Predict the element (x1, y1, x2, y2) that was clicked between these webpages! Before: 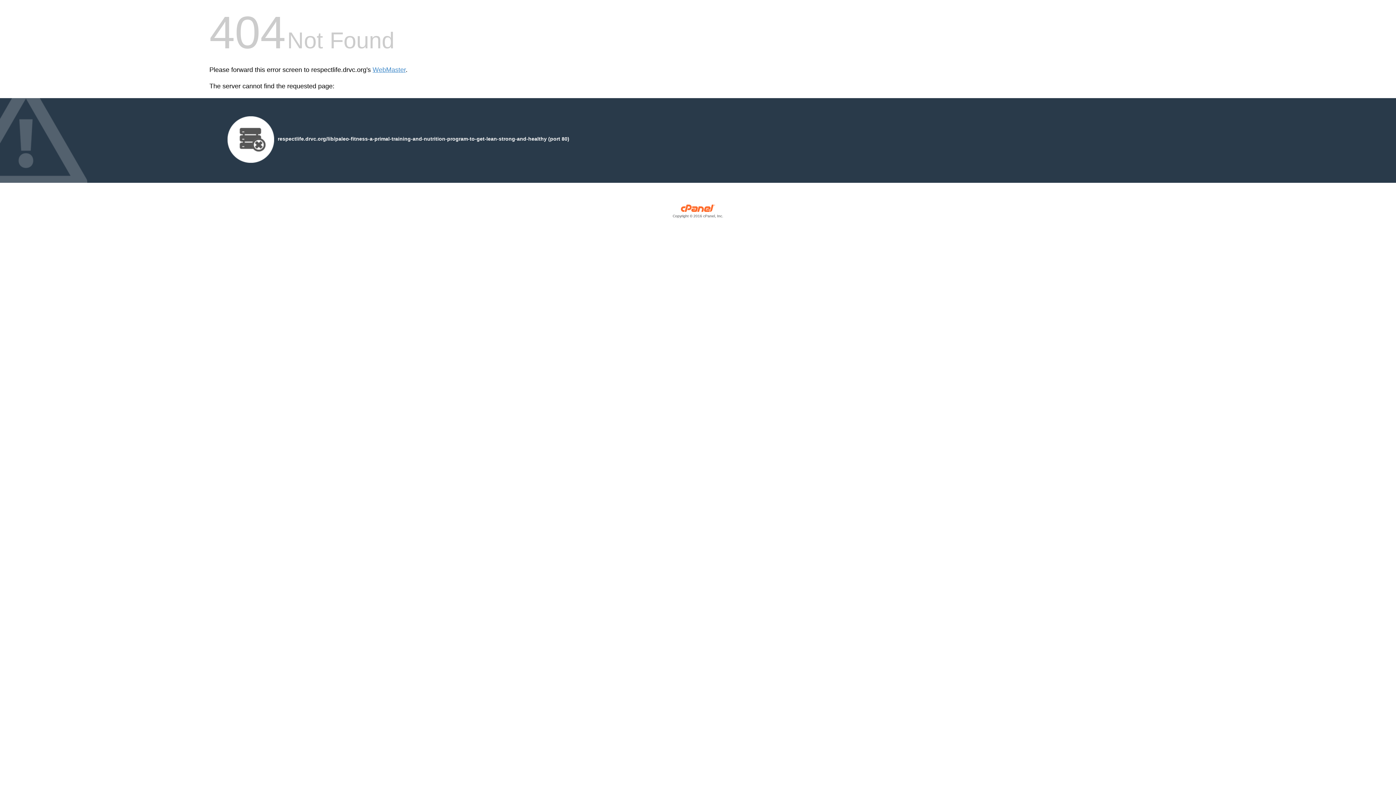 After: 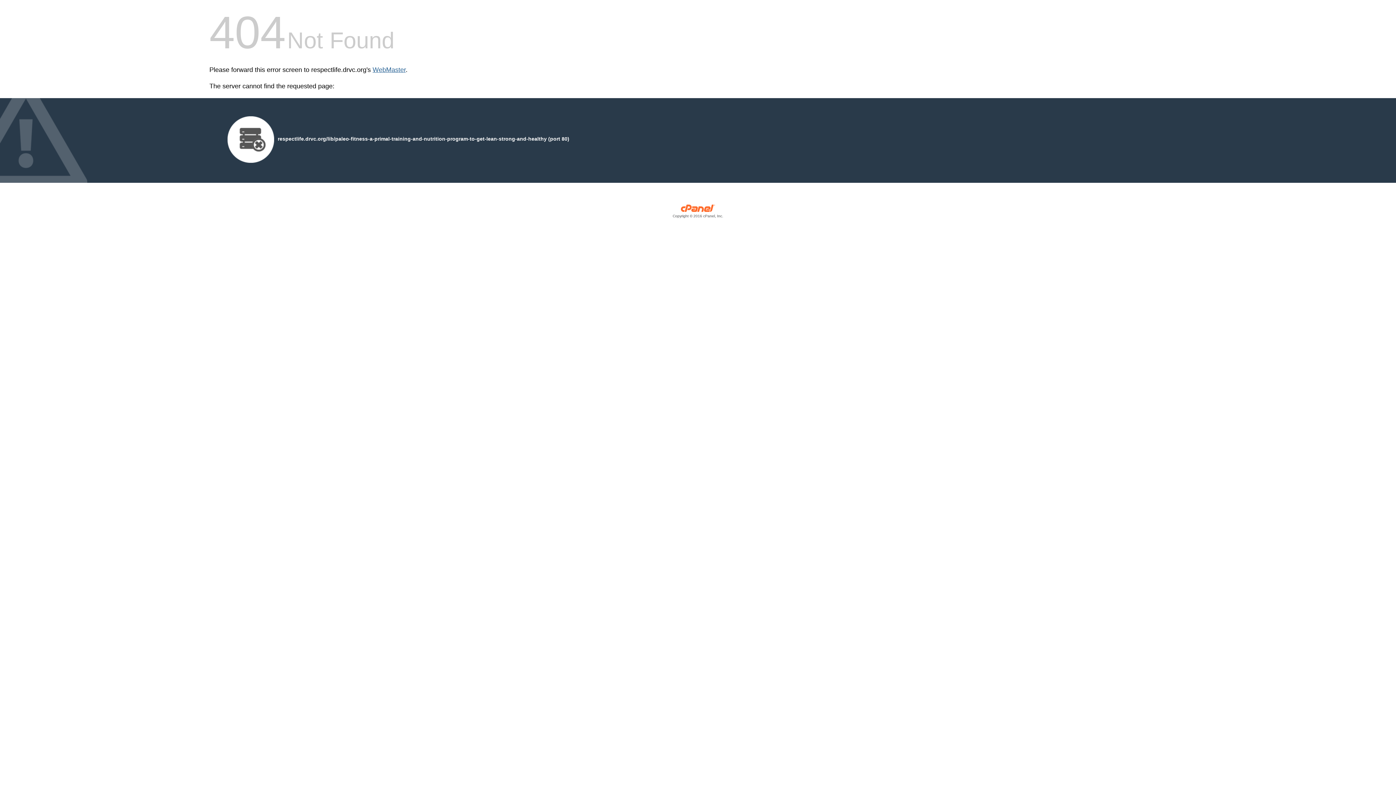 Action: bbox: (372, 66, 405, 73) label: WebMaster